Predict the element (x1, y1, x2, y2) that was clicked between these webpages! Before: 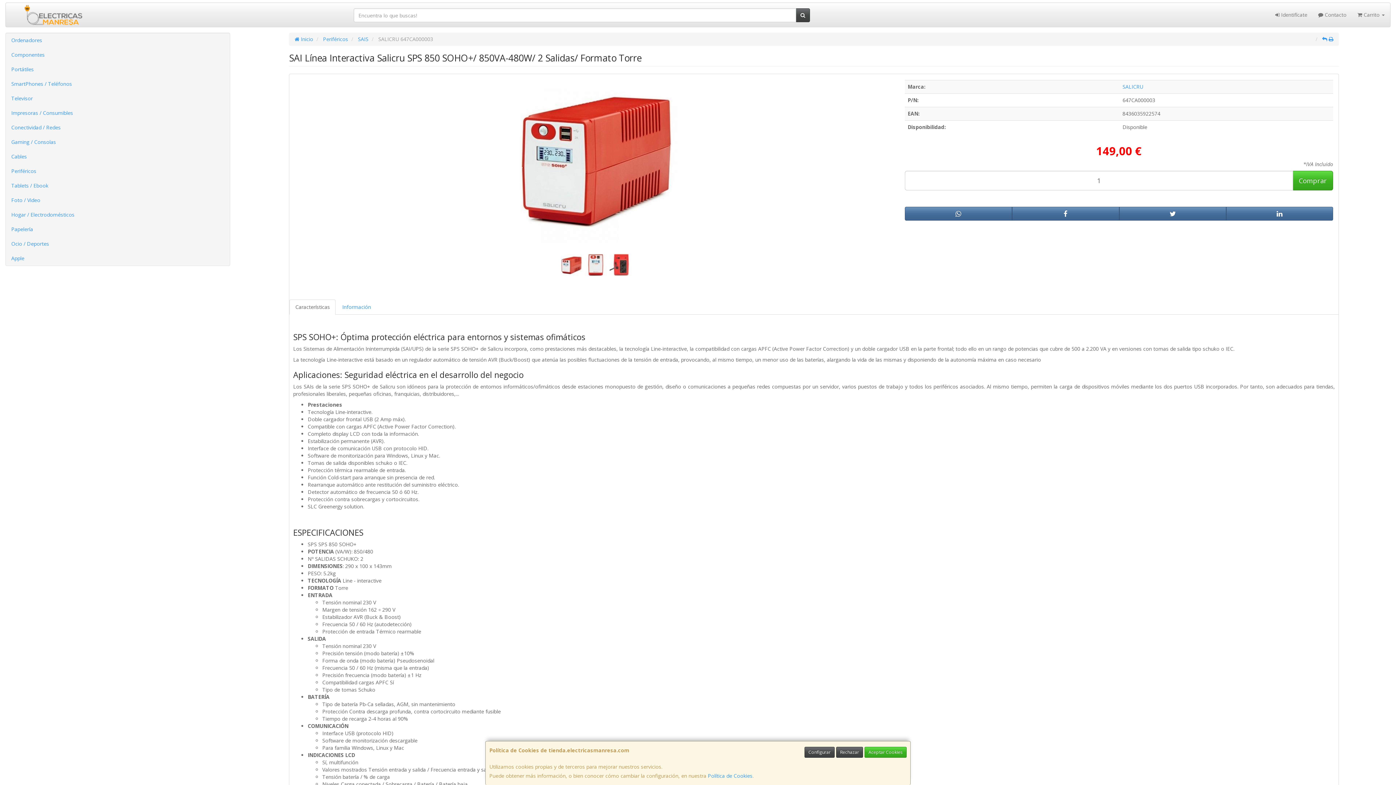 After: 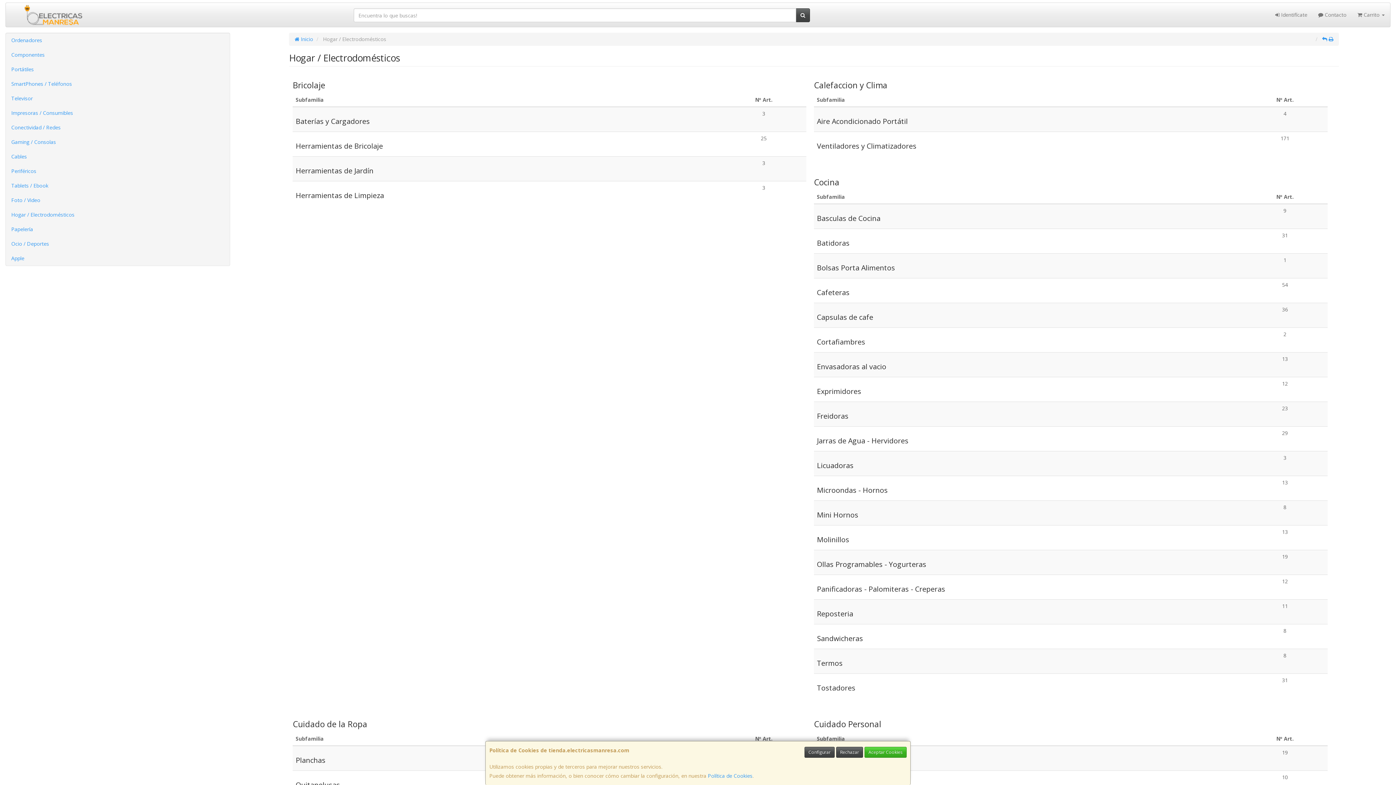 Action: label: Hogar / Electrodomésticos bbox: (5, 207, 229, 222)